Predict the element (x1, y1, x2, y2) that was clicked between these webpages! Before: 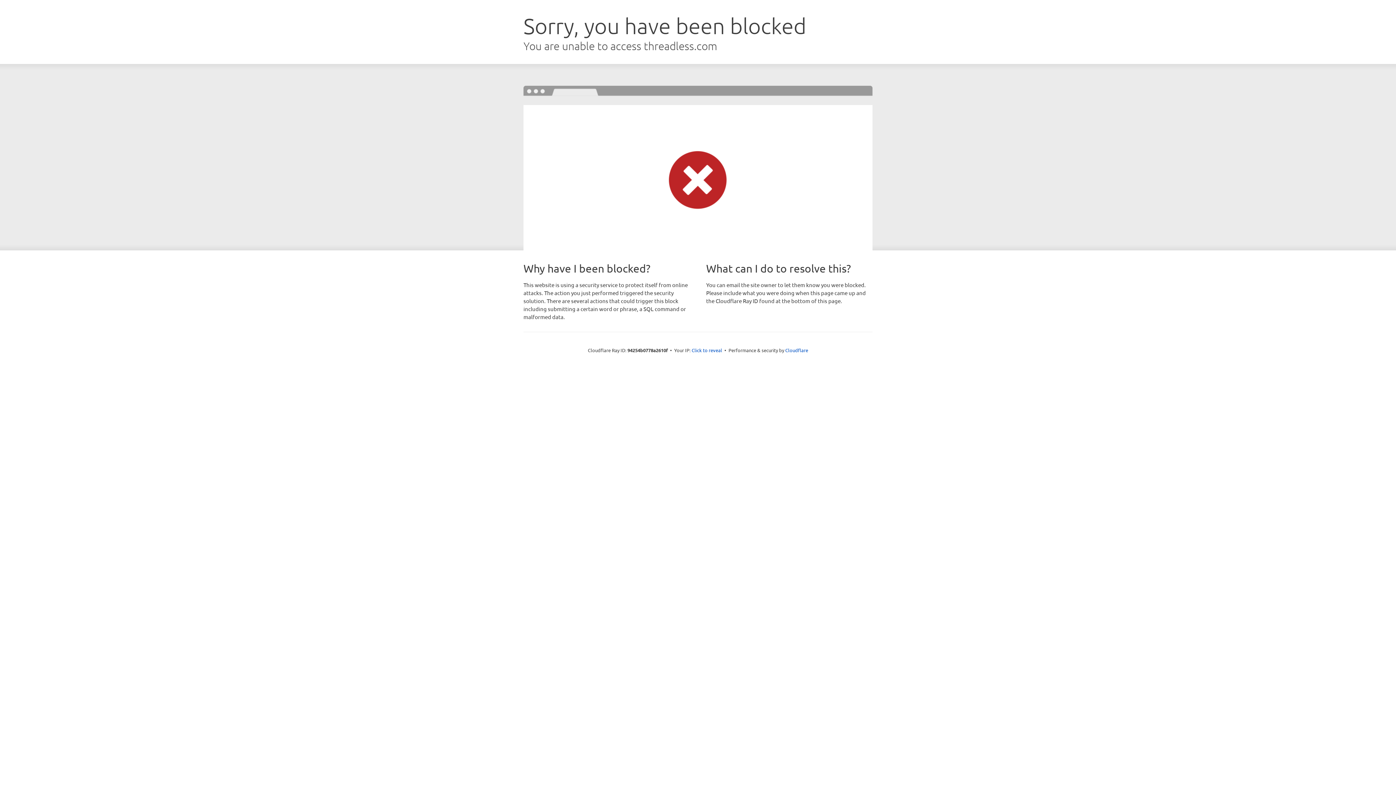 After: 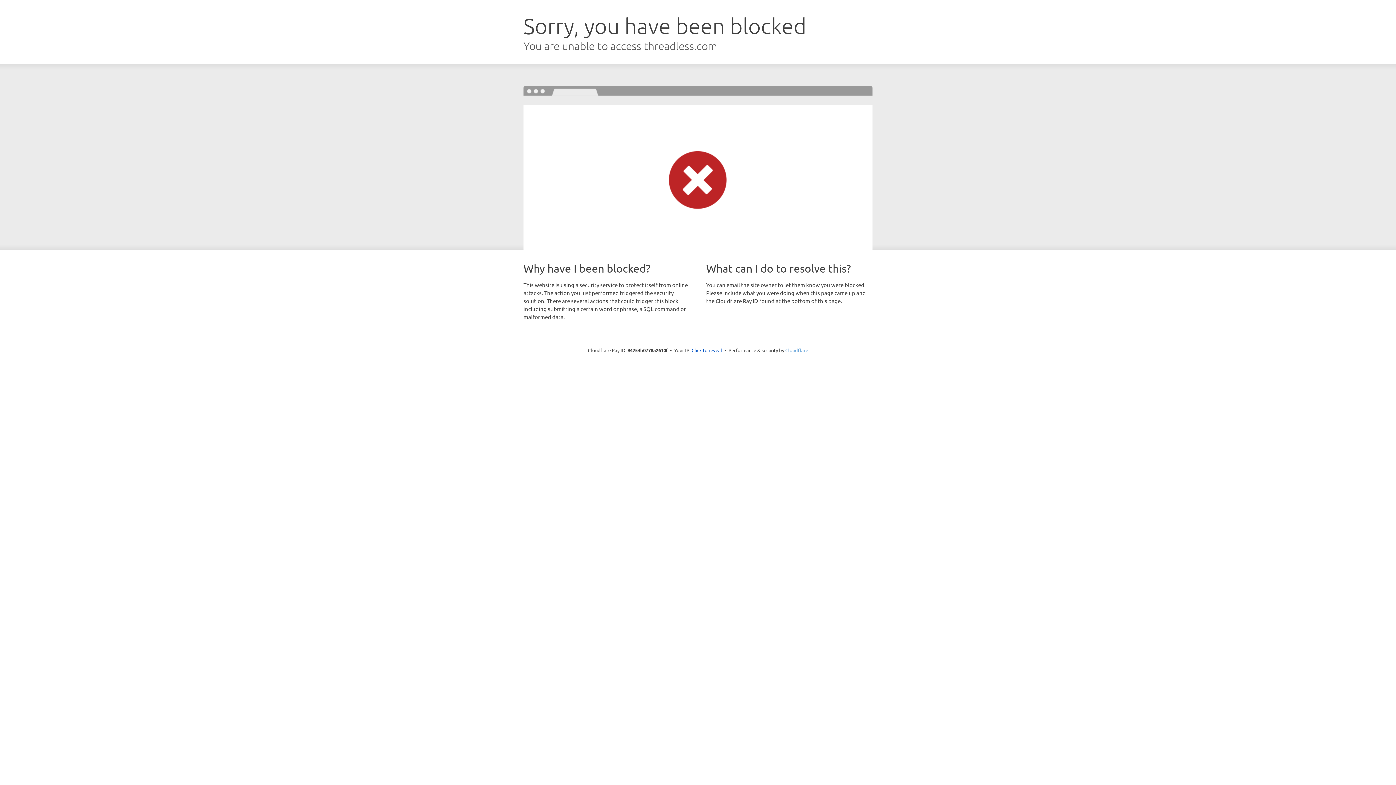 Action: bbox: (785, 347, 808, 353) label: Cloudflare